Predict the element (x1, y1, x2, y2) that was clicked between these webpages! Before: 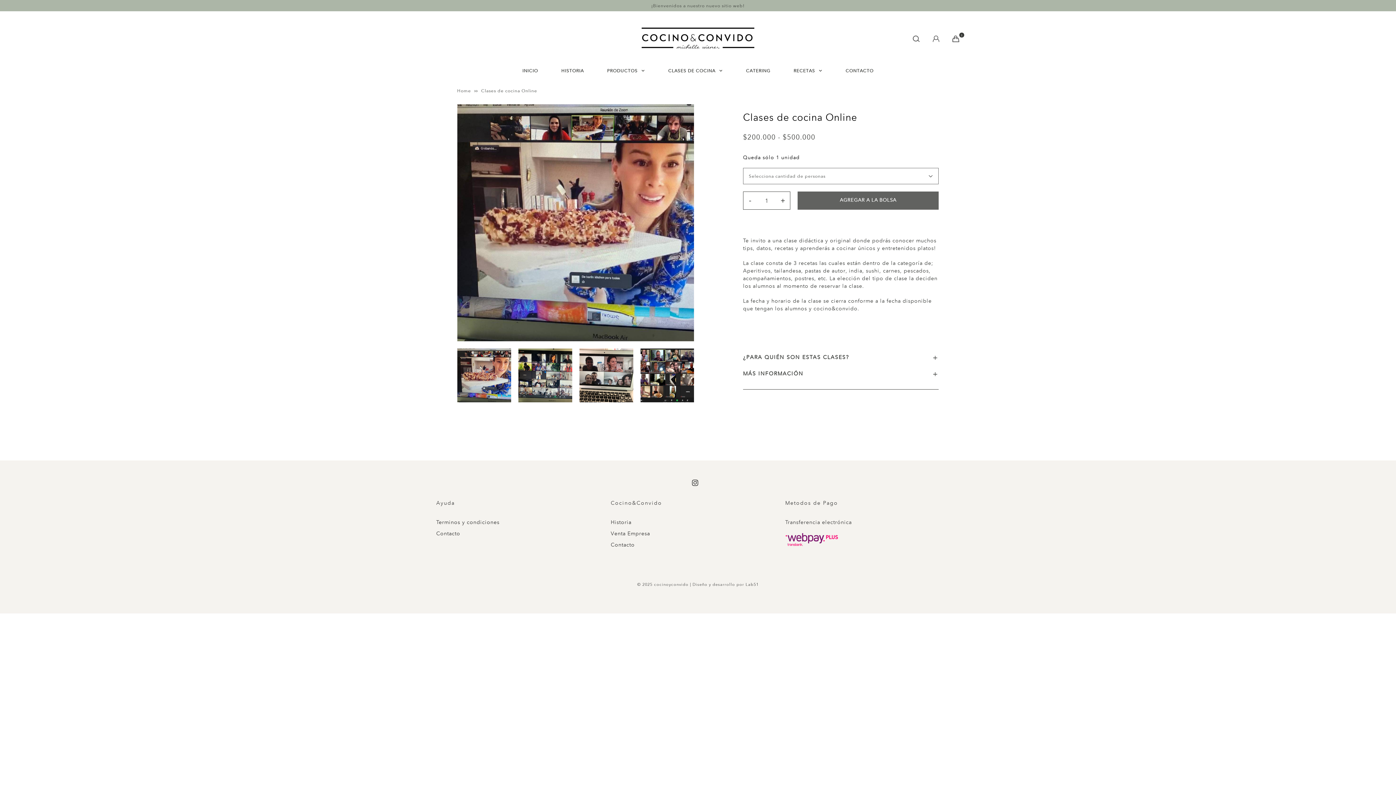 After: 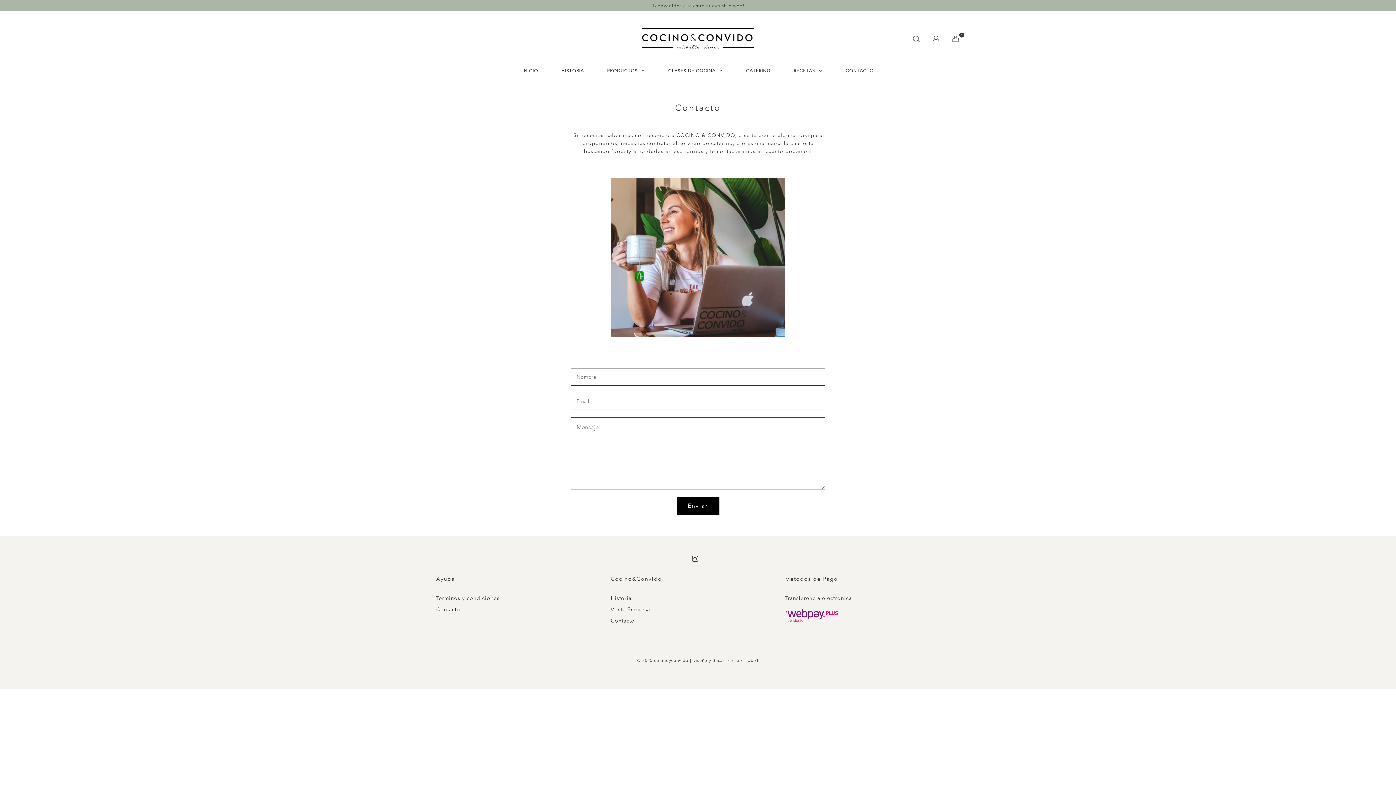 Action: bbox: (436, 530, 460, 537) label: Contacto